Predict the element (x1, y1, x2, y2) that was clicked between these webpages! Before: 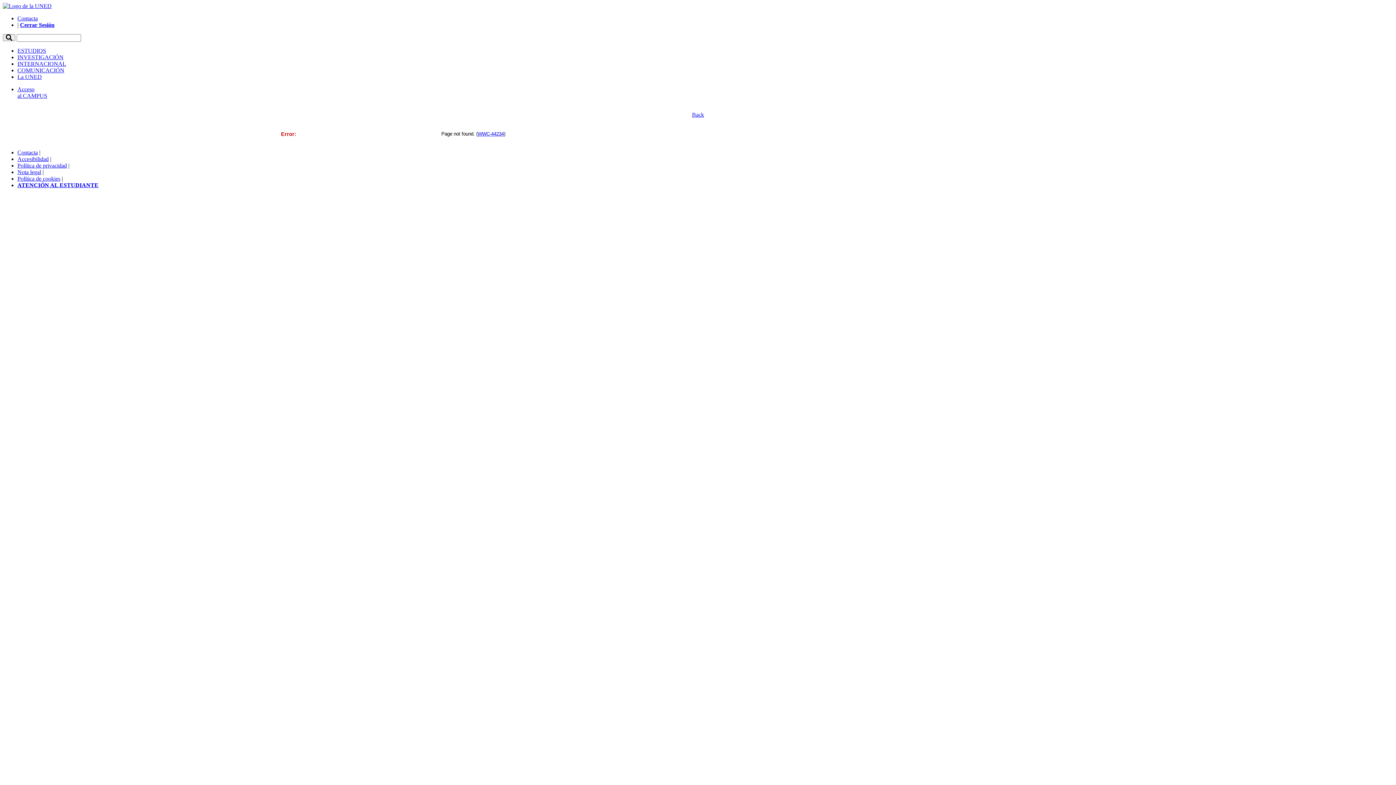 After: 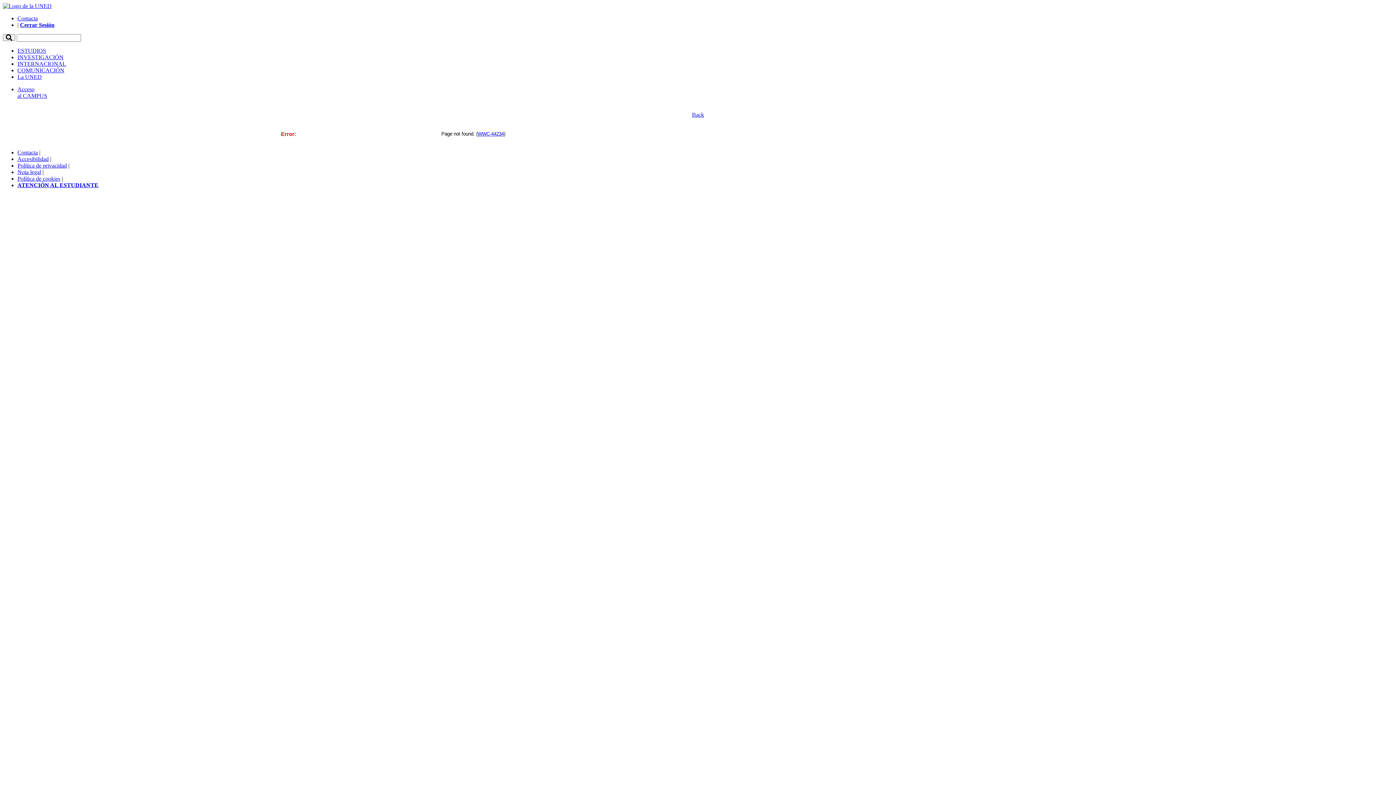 Action: bbox: (17, 169, 41, 175) label: Nota legal